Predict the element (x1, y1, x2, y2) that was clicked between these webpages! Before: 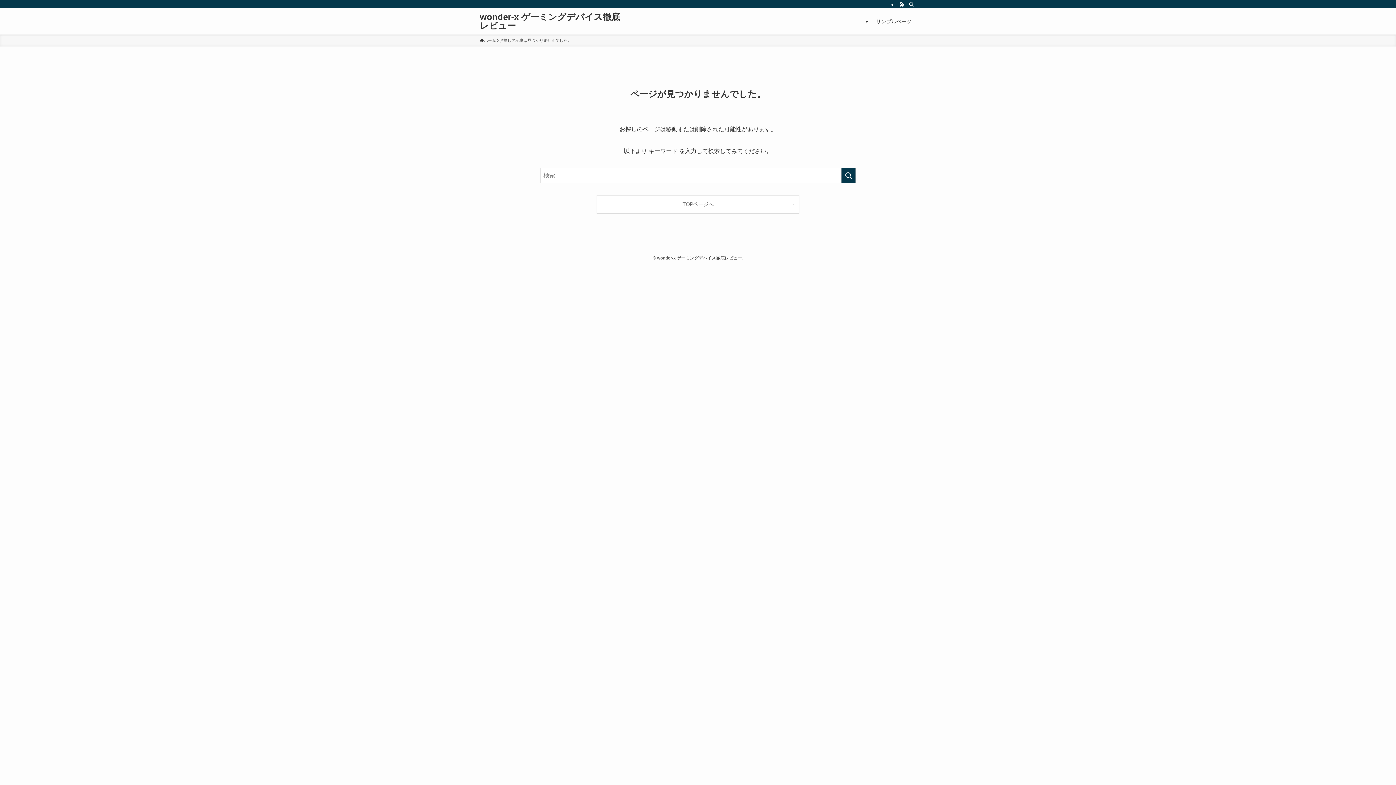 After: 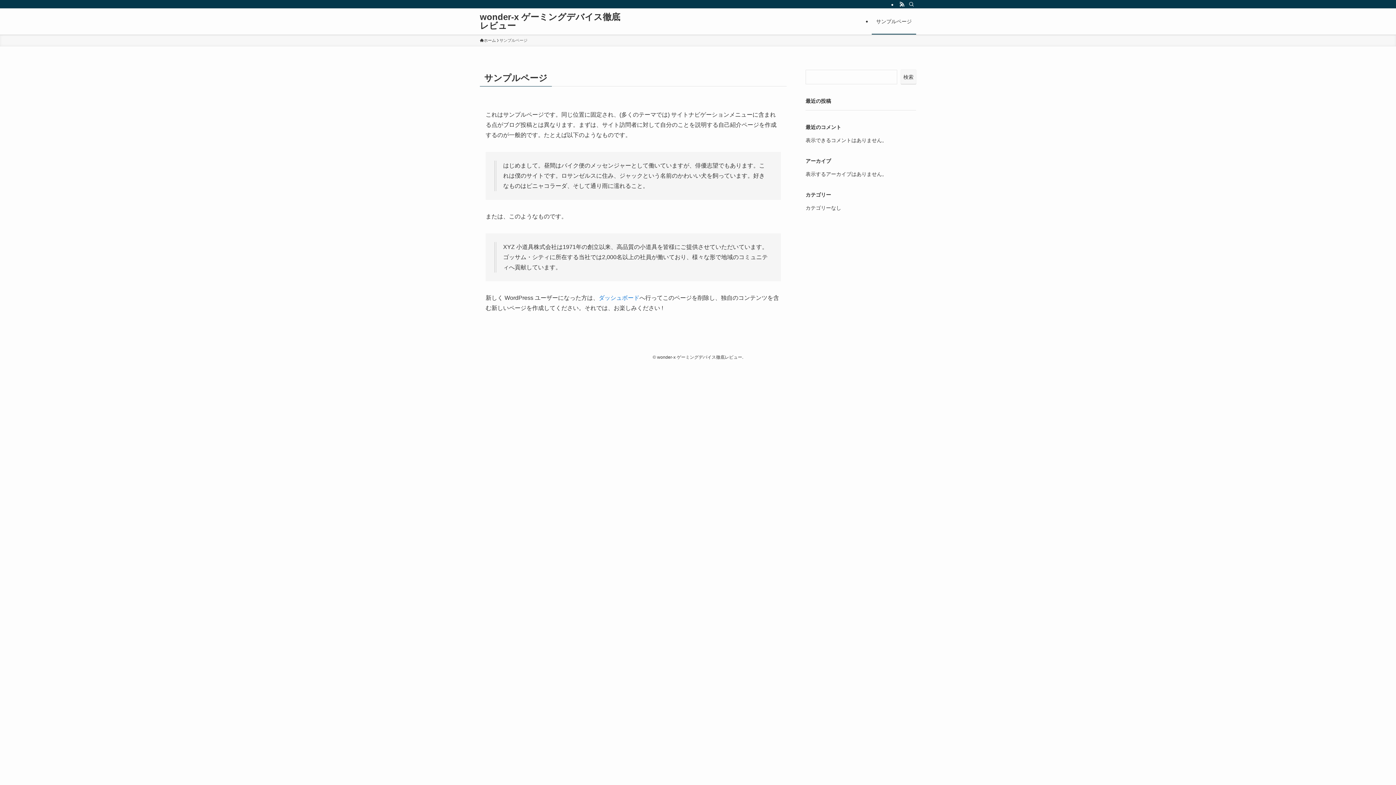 Action: label: サンプルページ bbox: (872, 8, 916, 34)